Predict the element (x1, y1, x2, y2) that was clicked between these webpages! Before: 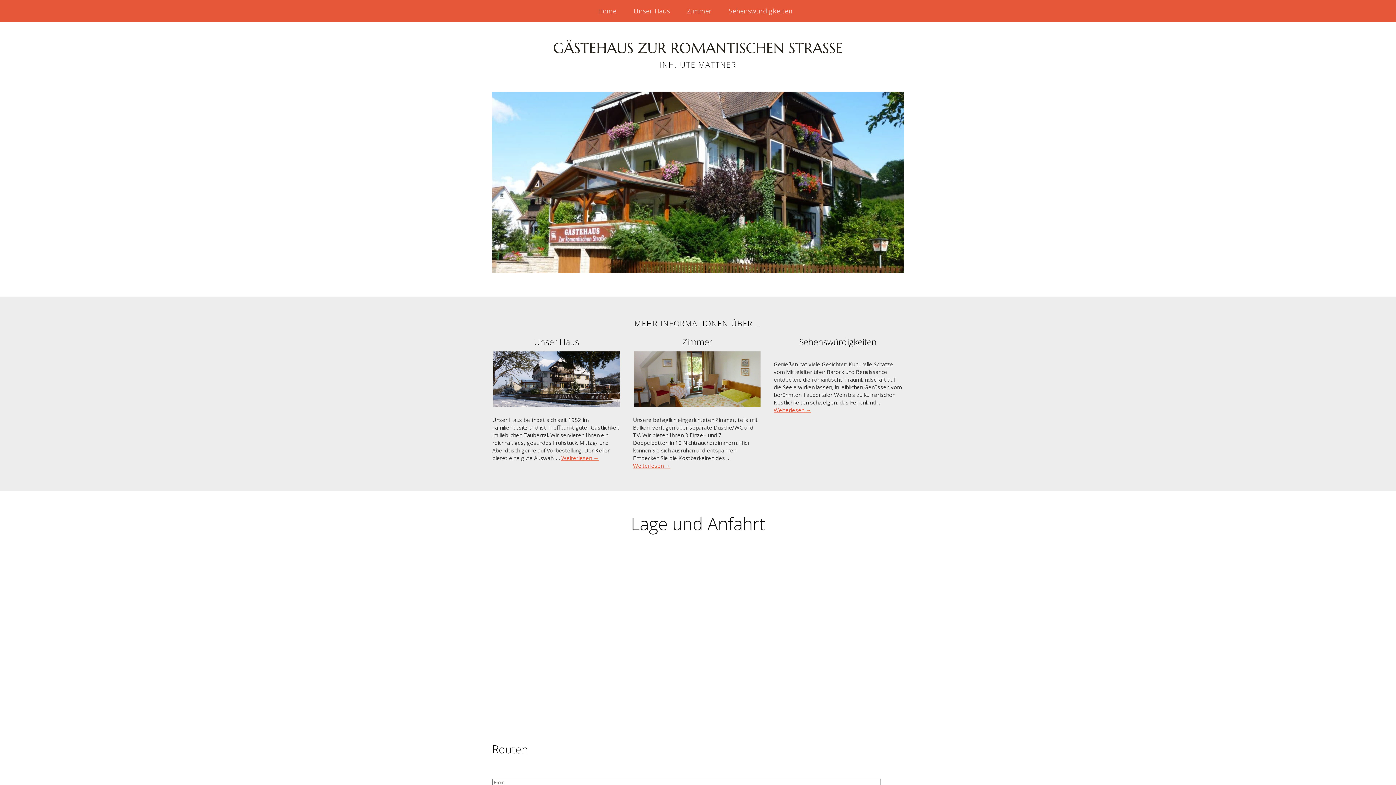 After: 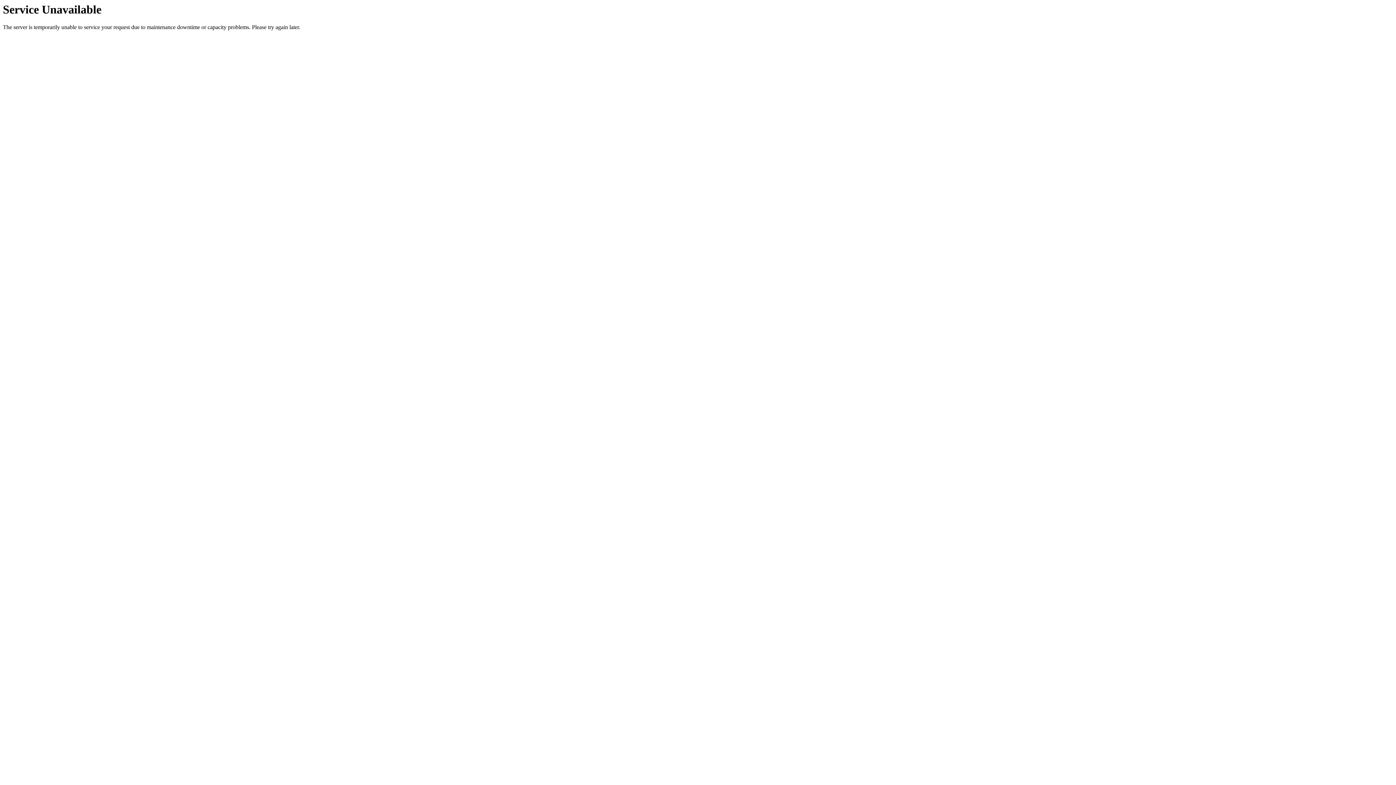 Action: bbox: (634, 408, 760, 416)